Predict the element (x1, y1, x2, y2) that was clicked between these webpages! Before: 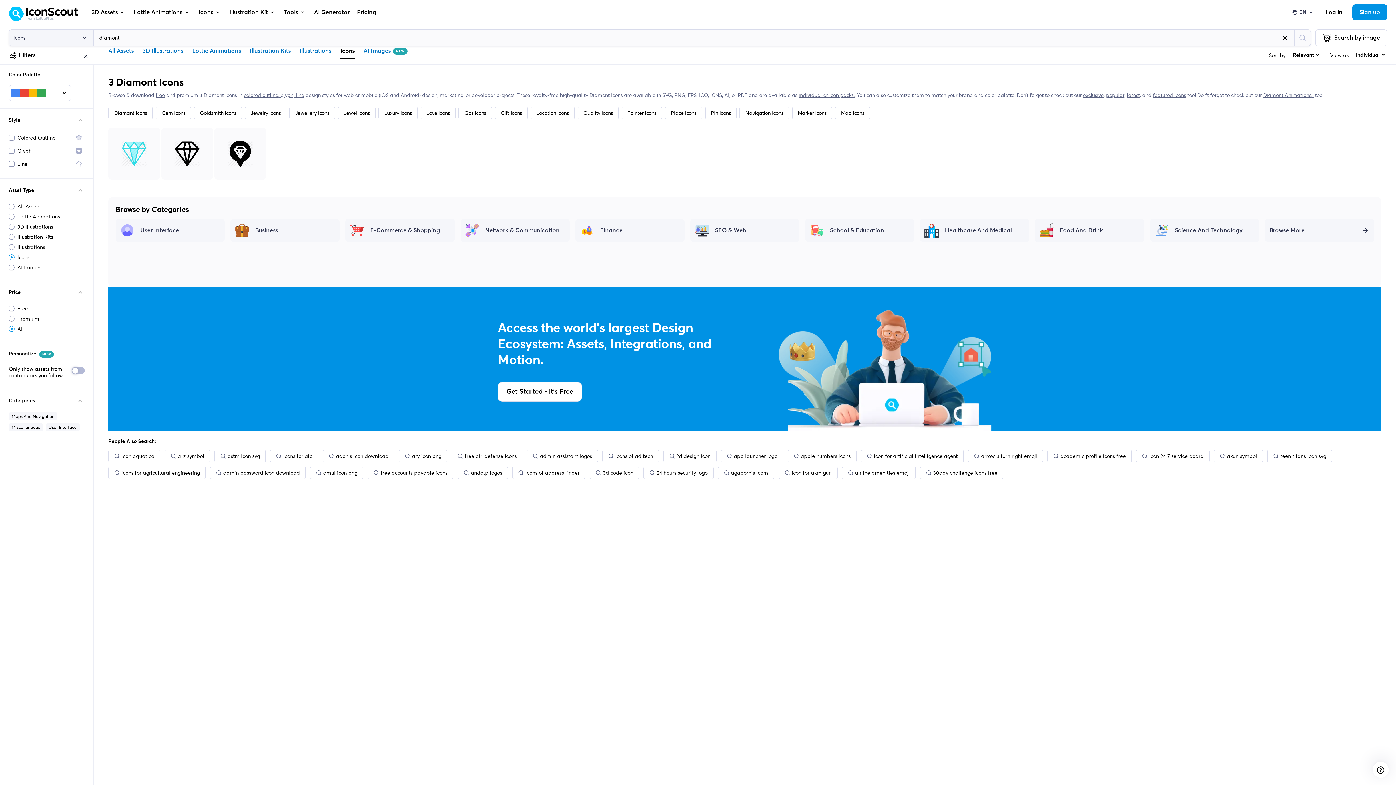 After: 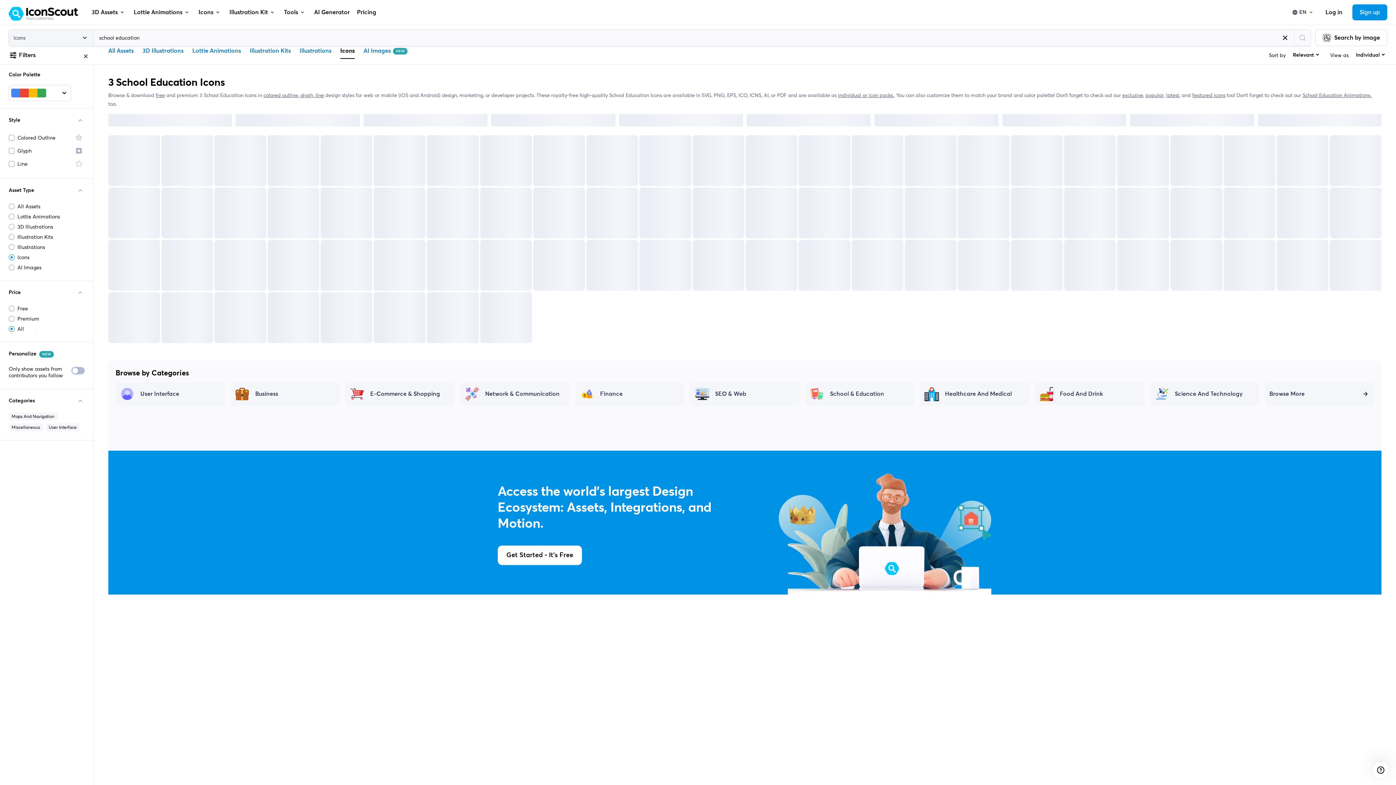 Action: label: School & Education bbox: (805, 219, 914, 242)